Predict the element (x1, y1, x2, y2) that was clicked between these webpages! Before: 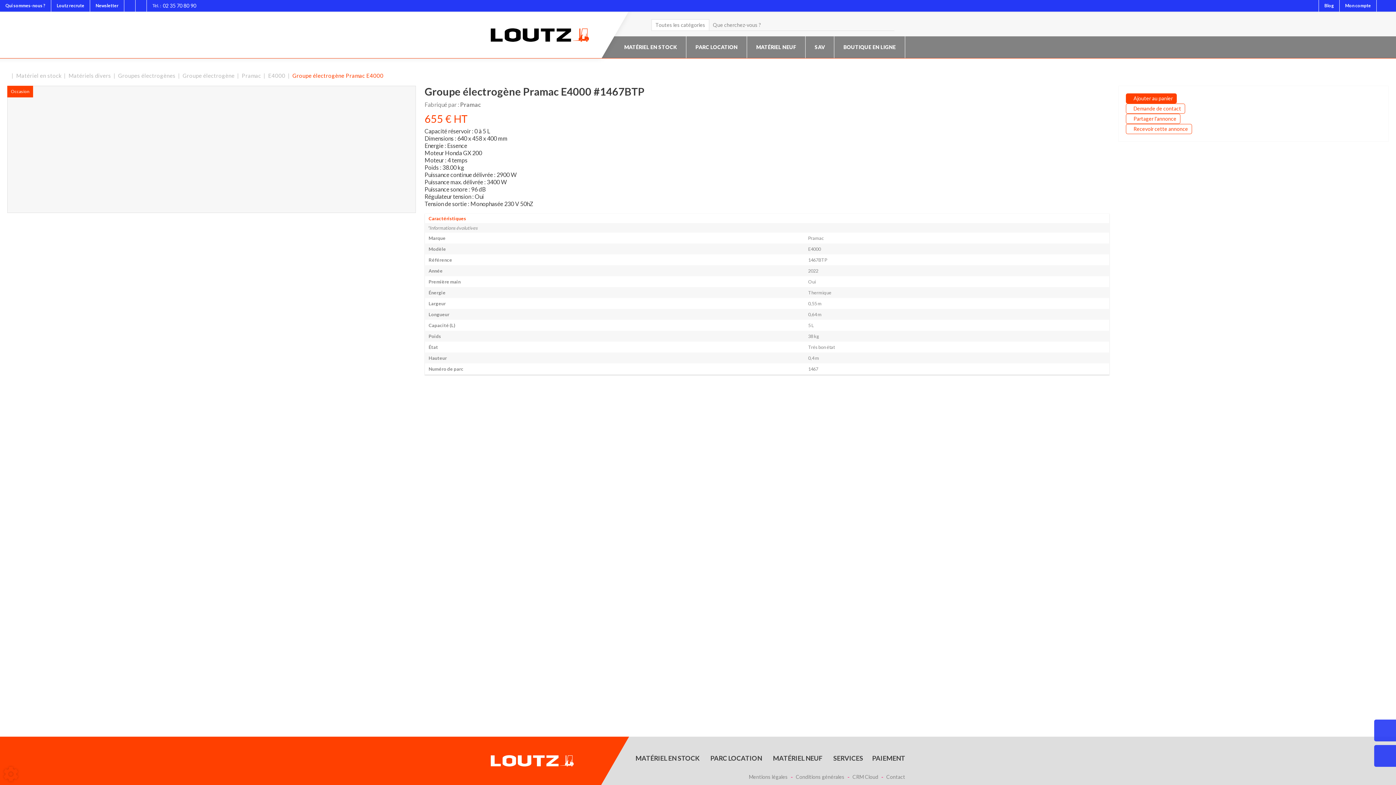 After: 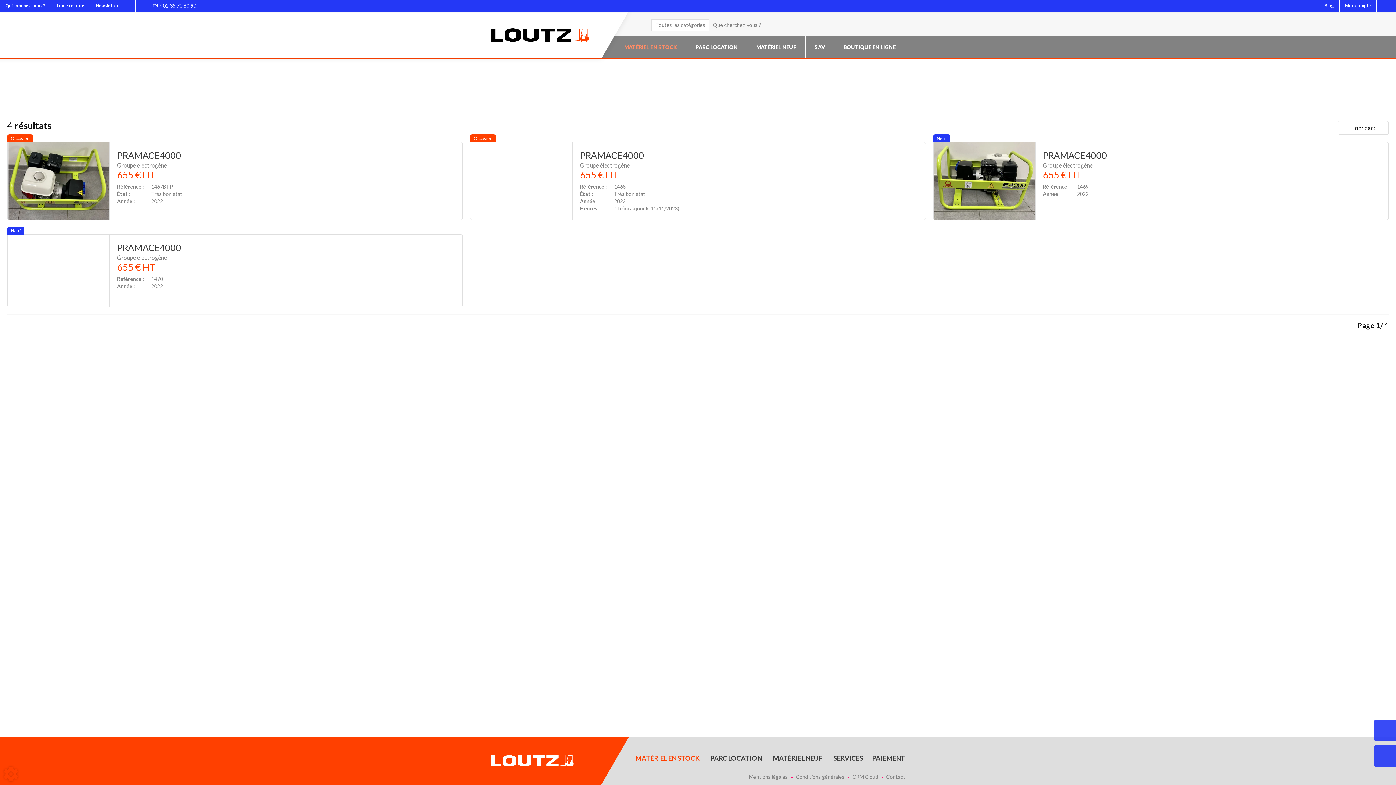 Action: label: Pramac bbox: (239, 73, 261, 78)